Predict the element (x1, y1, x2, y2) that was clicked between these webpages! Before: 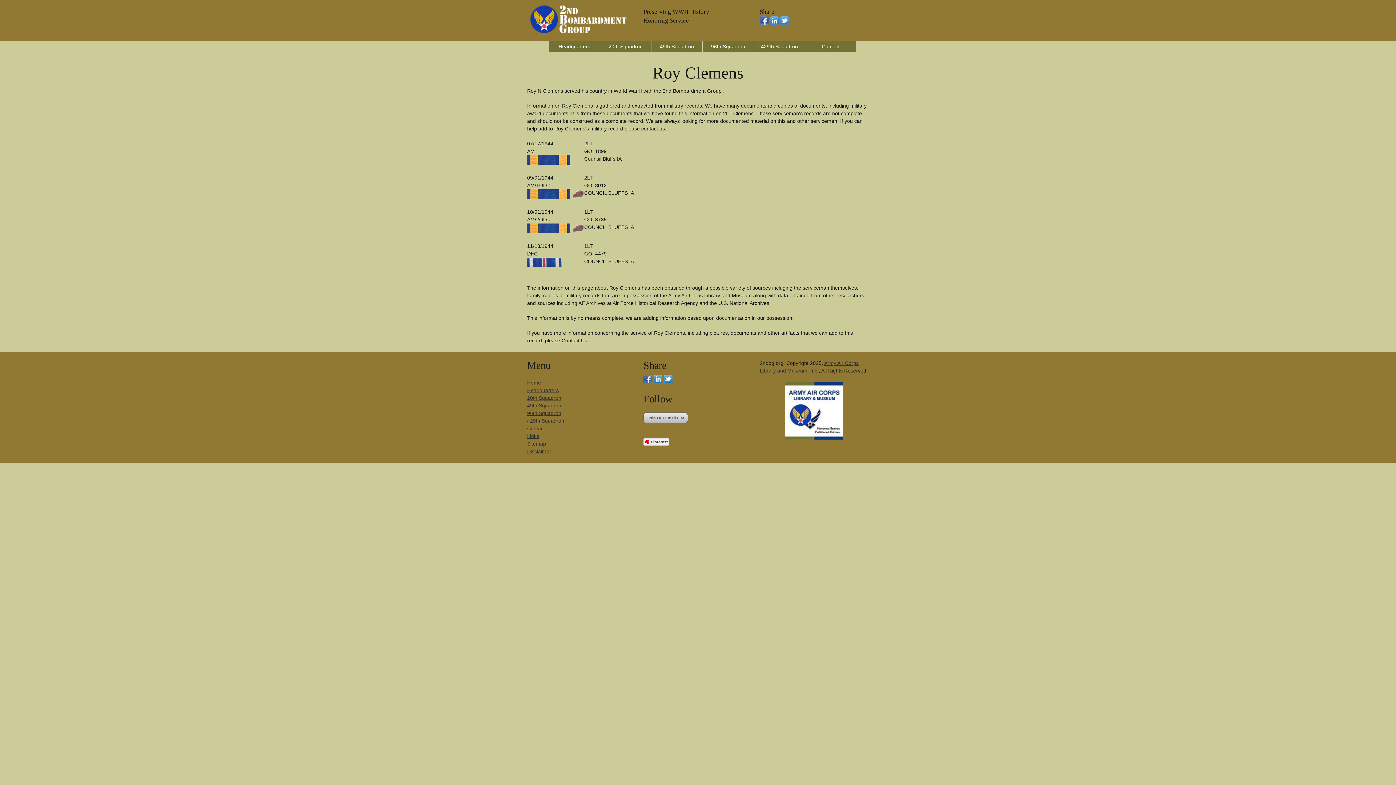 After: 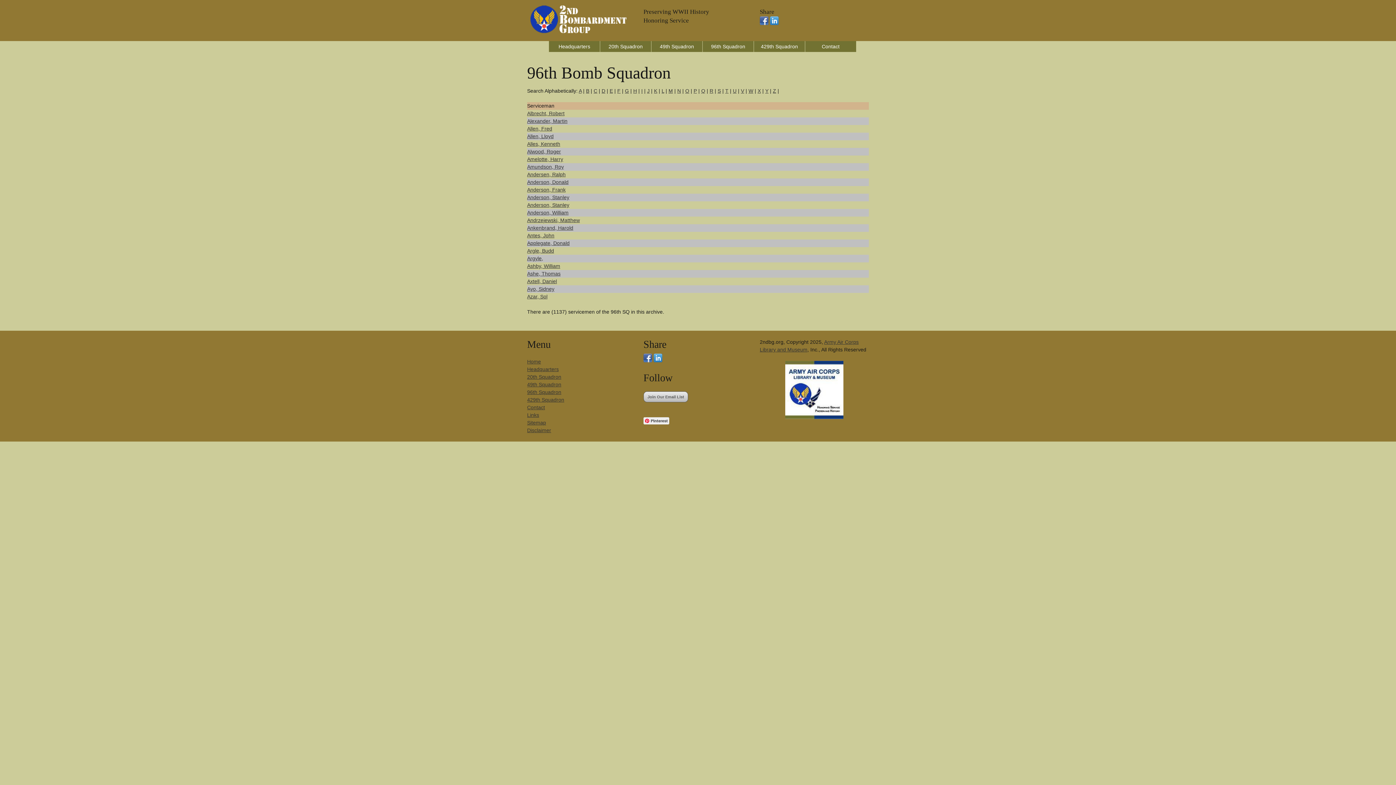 Action: bbox: (702, 41, 753, 52) label: 96th Squadron